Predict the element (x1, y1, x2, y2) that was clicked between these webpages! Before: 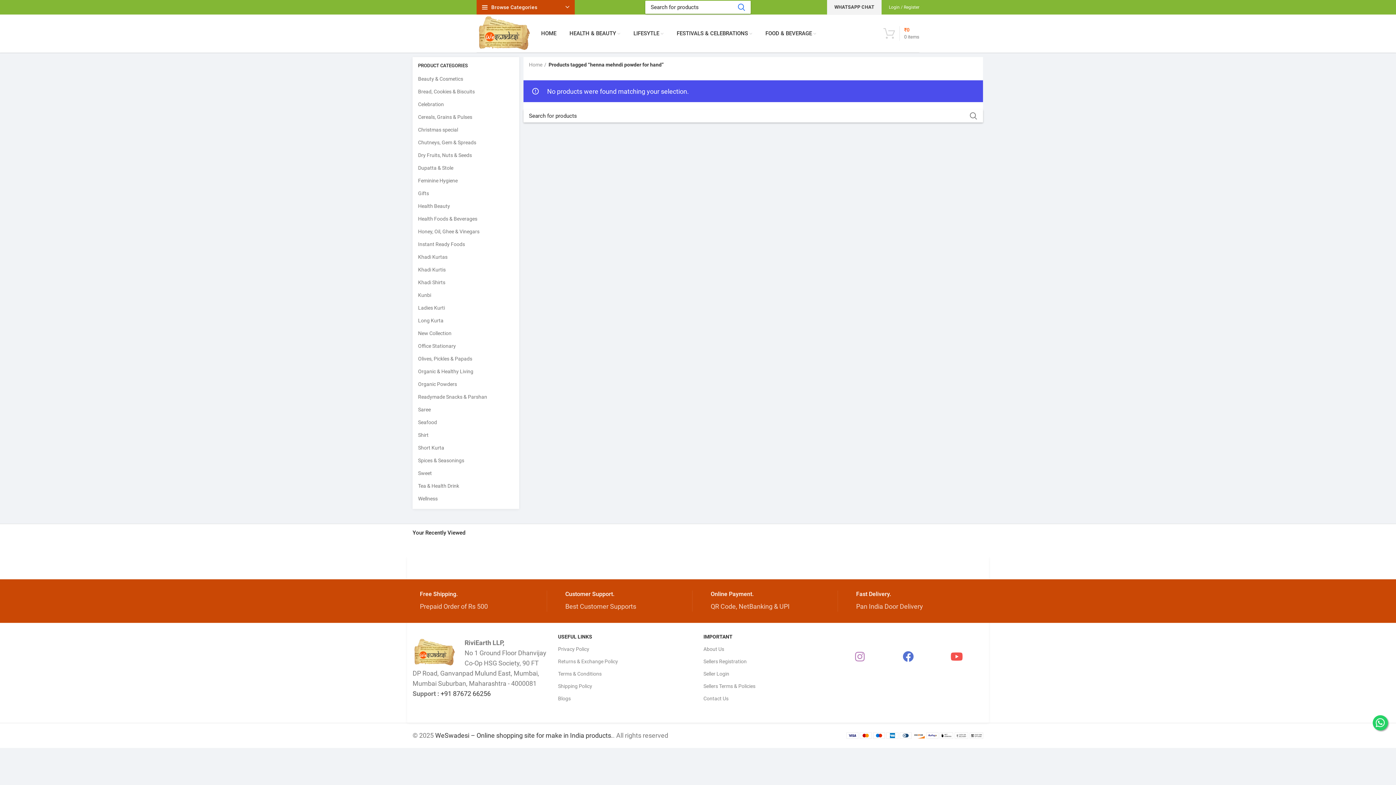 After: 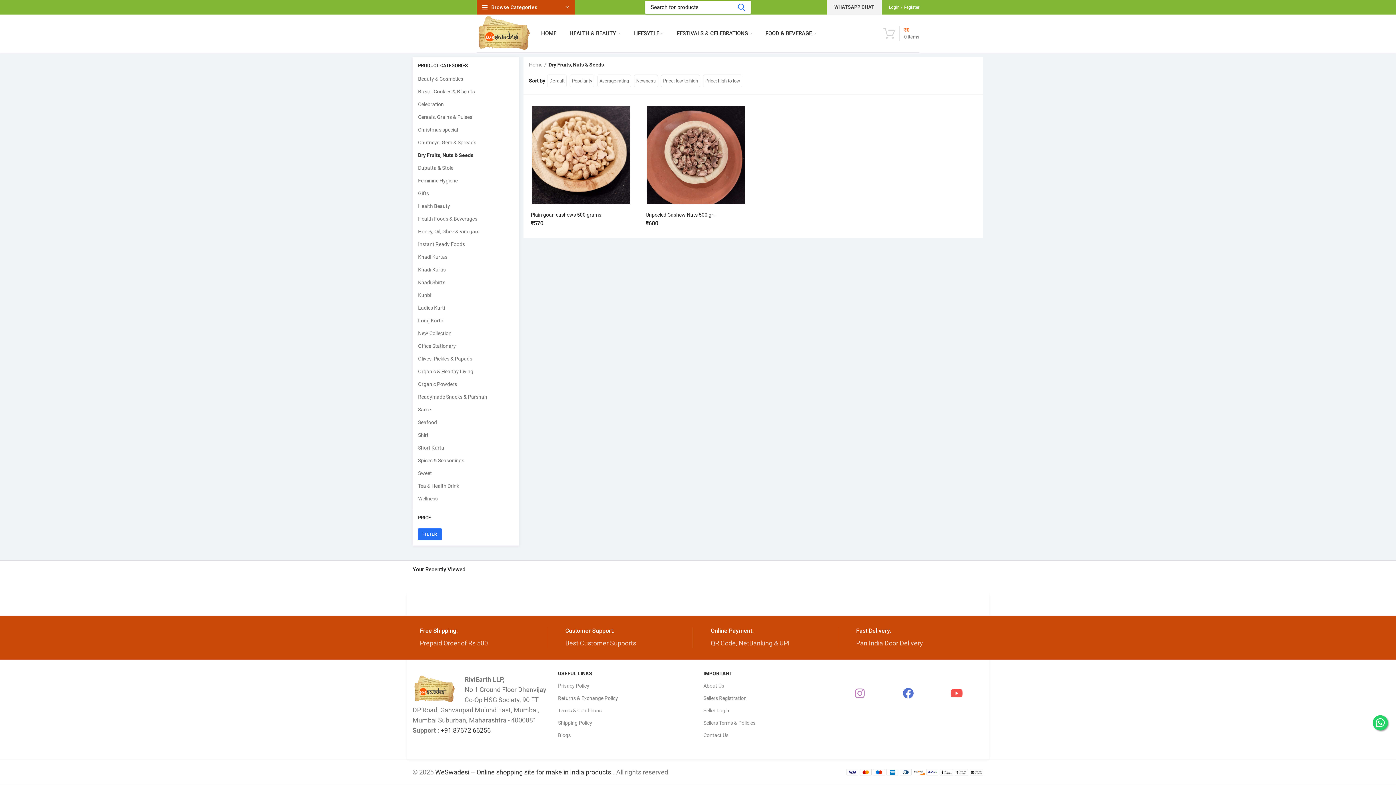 Action: bbox: (418, 149, 504, 161) label: Dry Fruits, Nuts & Seeds